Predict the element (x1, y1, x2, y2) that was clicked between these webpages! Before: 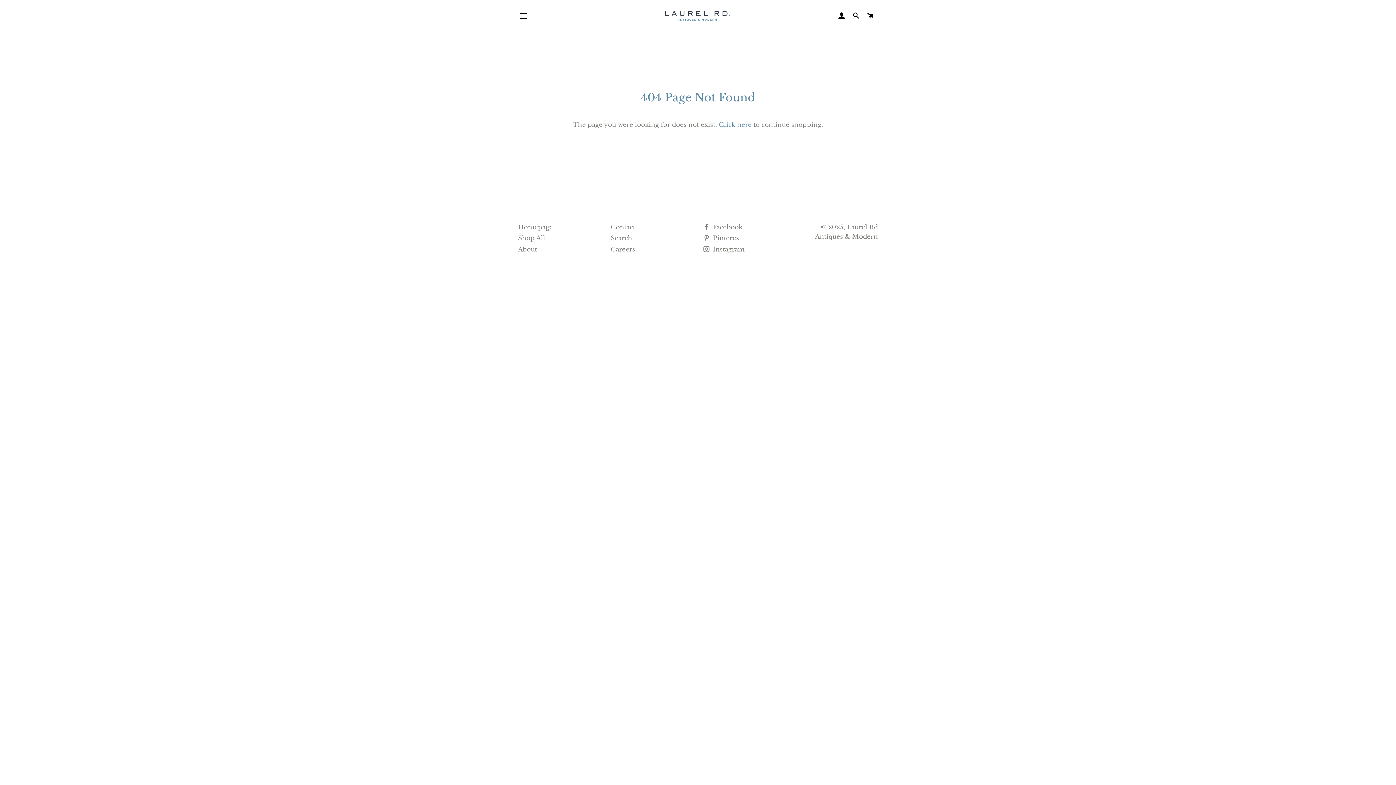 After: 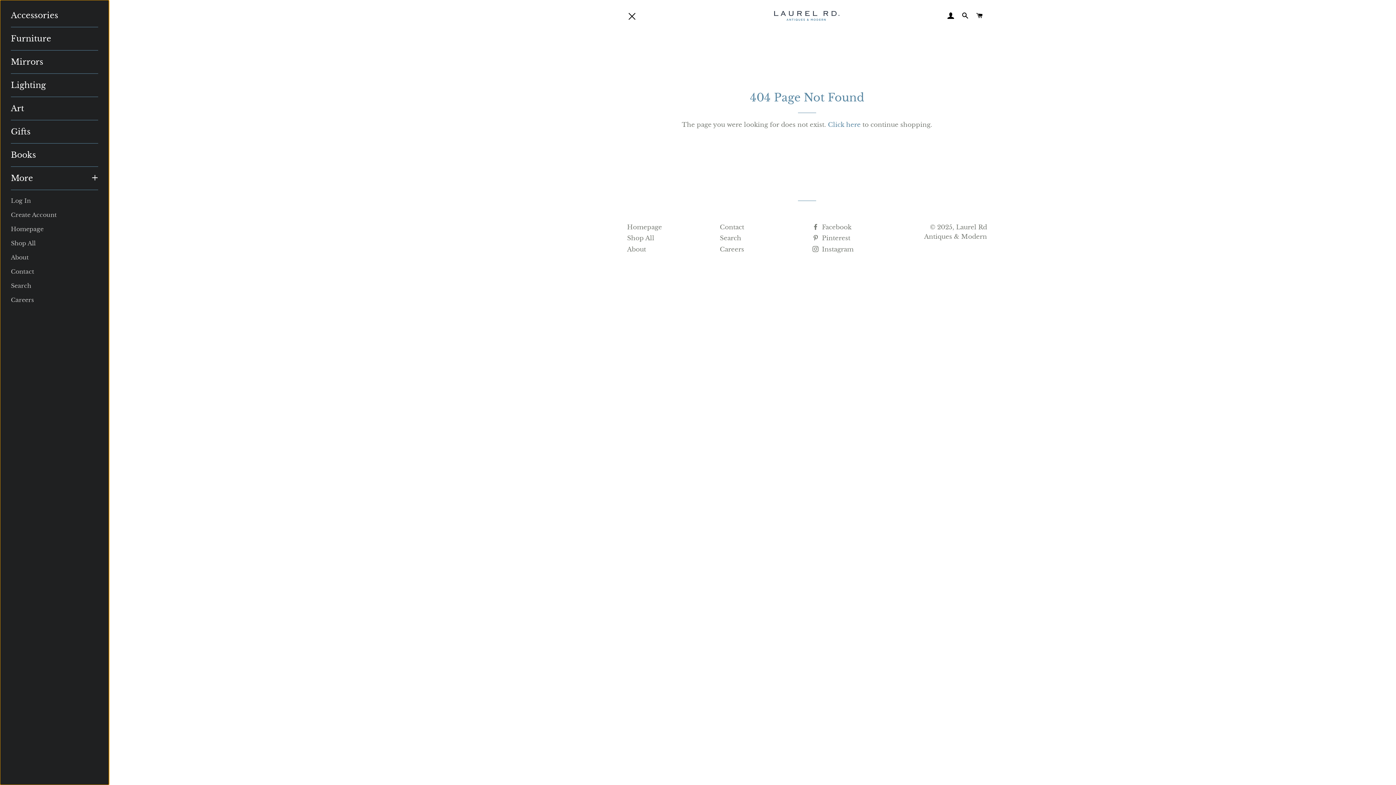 Action: bbox: (514, 6, 532, 25) label: SITE NAVIGATION